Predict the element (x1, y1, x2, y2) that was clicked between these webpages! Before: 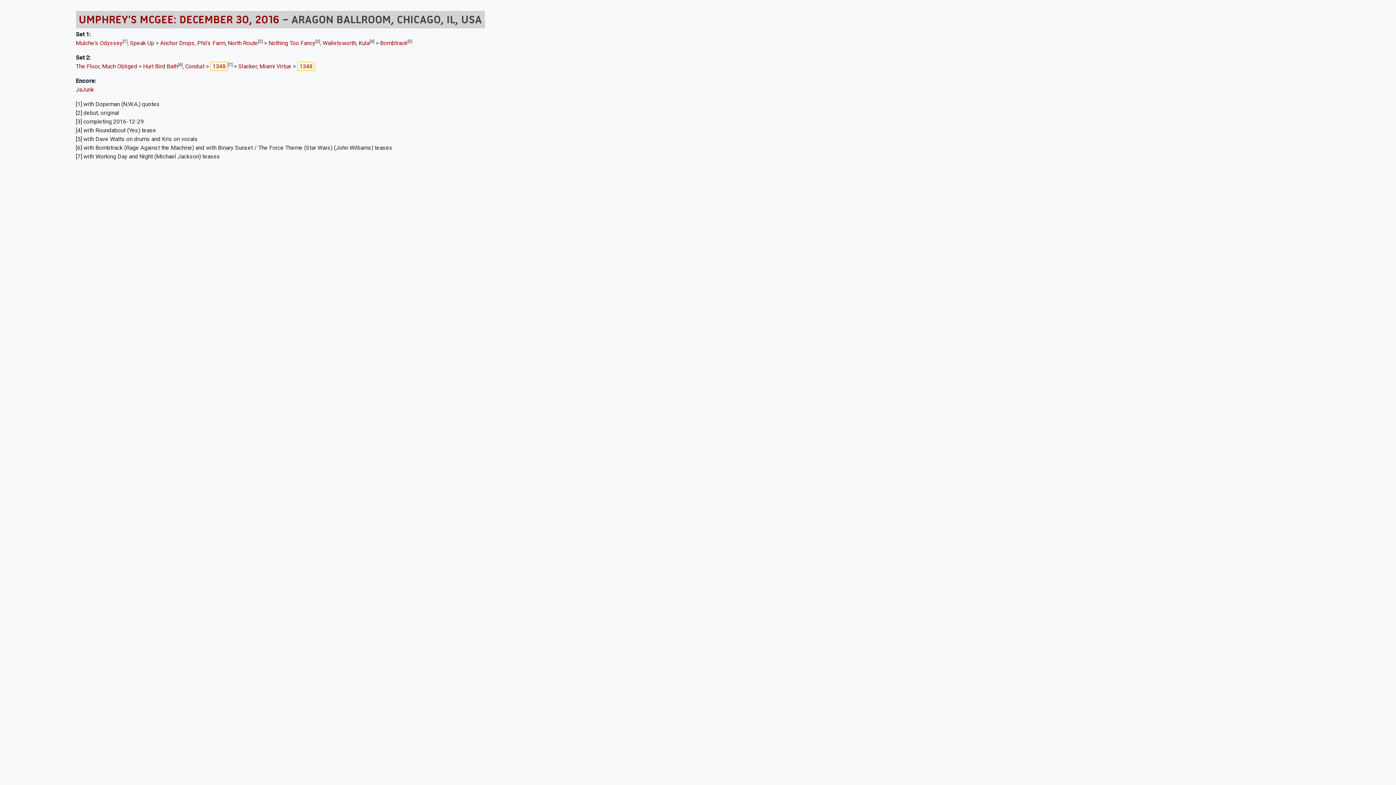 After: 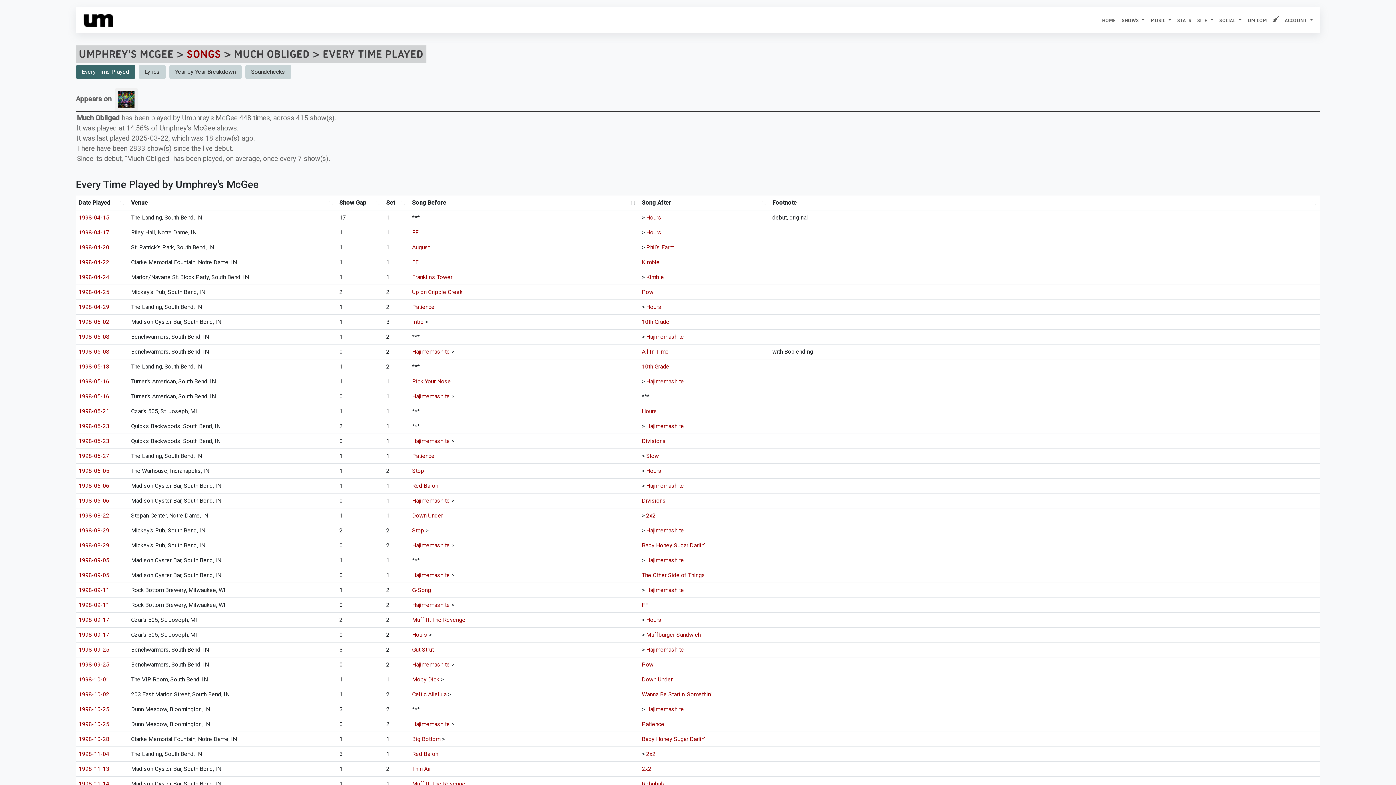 Action: bbox: (102, 62, 137, 69) label: Much Obliged